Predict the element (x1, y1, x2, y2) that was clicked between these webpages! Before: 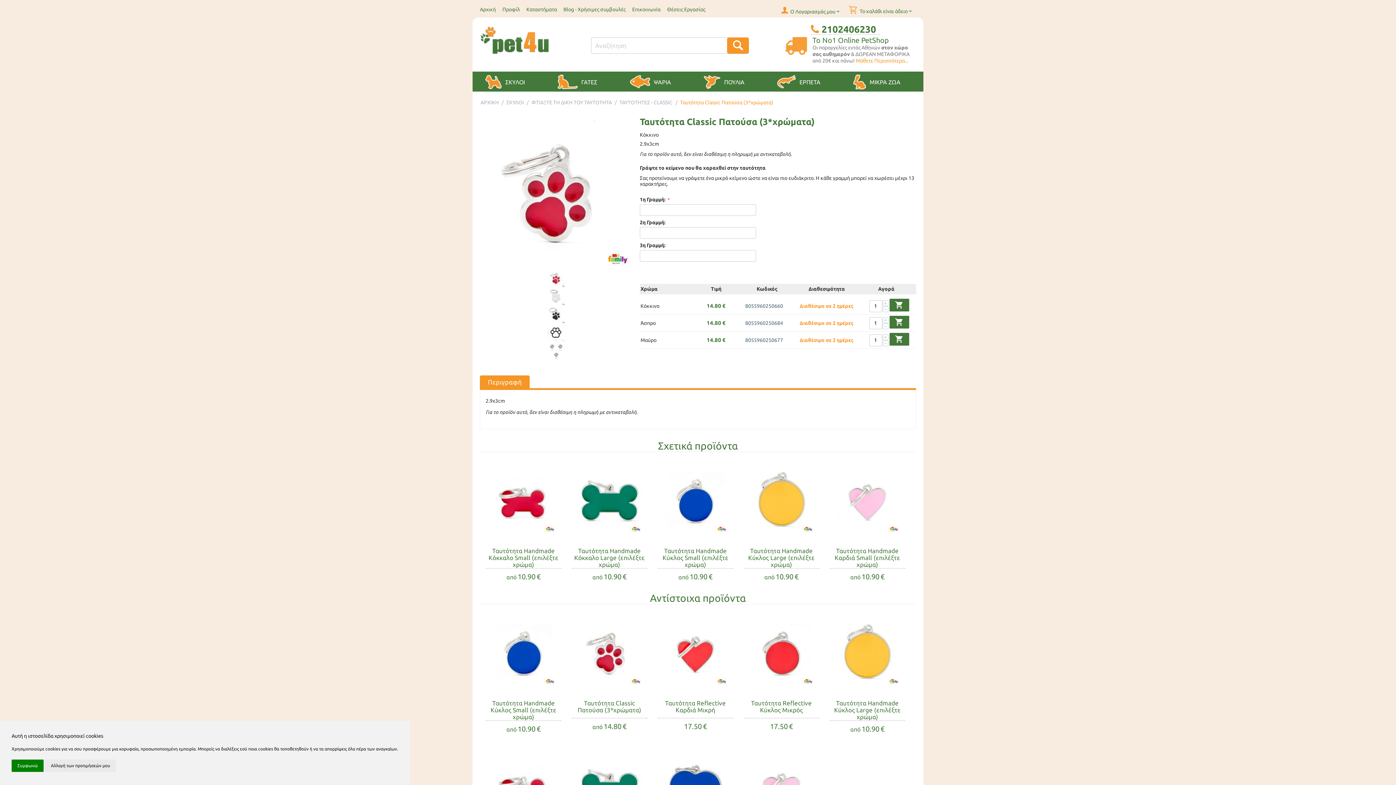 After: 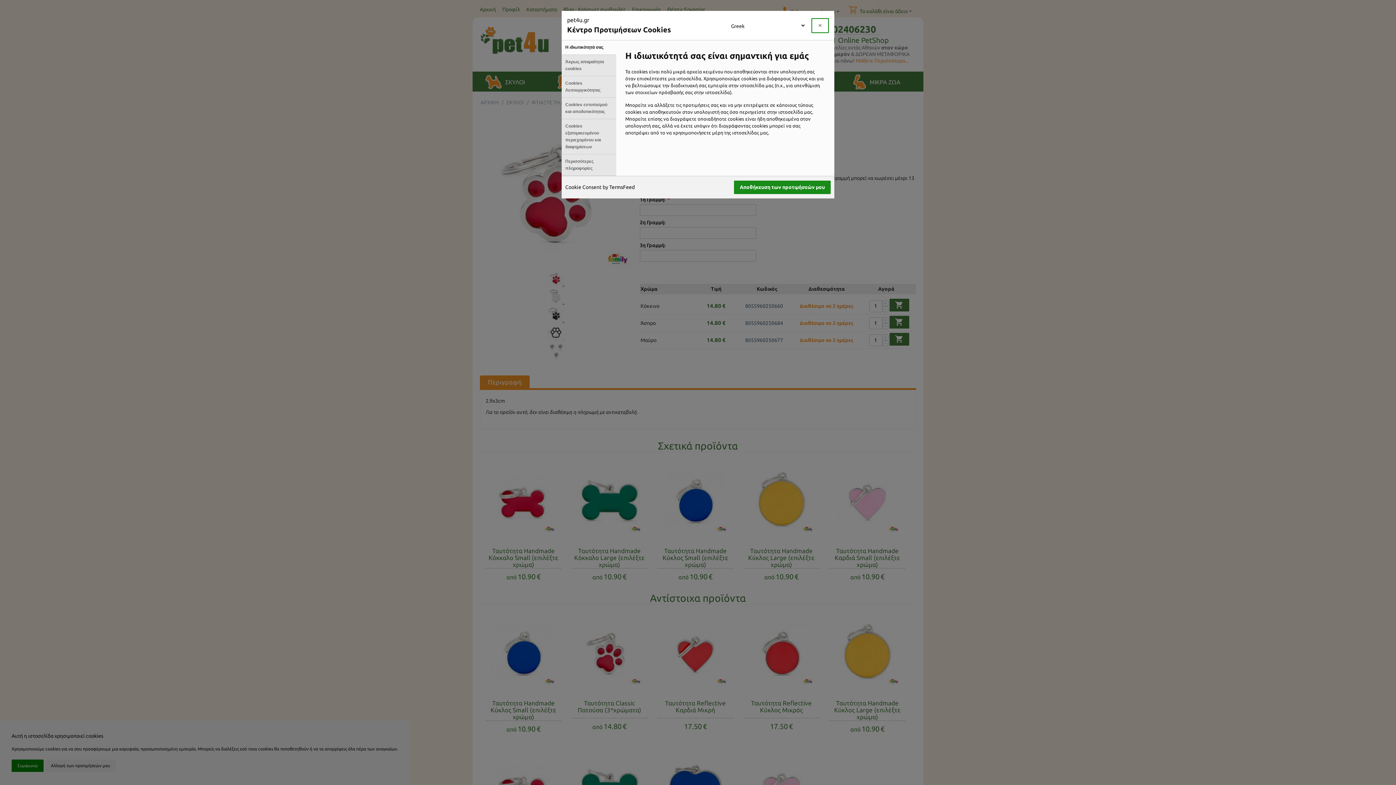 Action: label: Αλλαγή των προτιμήσεών μου bbox: (45, 760, 116, 772)